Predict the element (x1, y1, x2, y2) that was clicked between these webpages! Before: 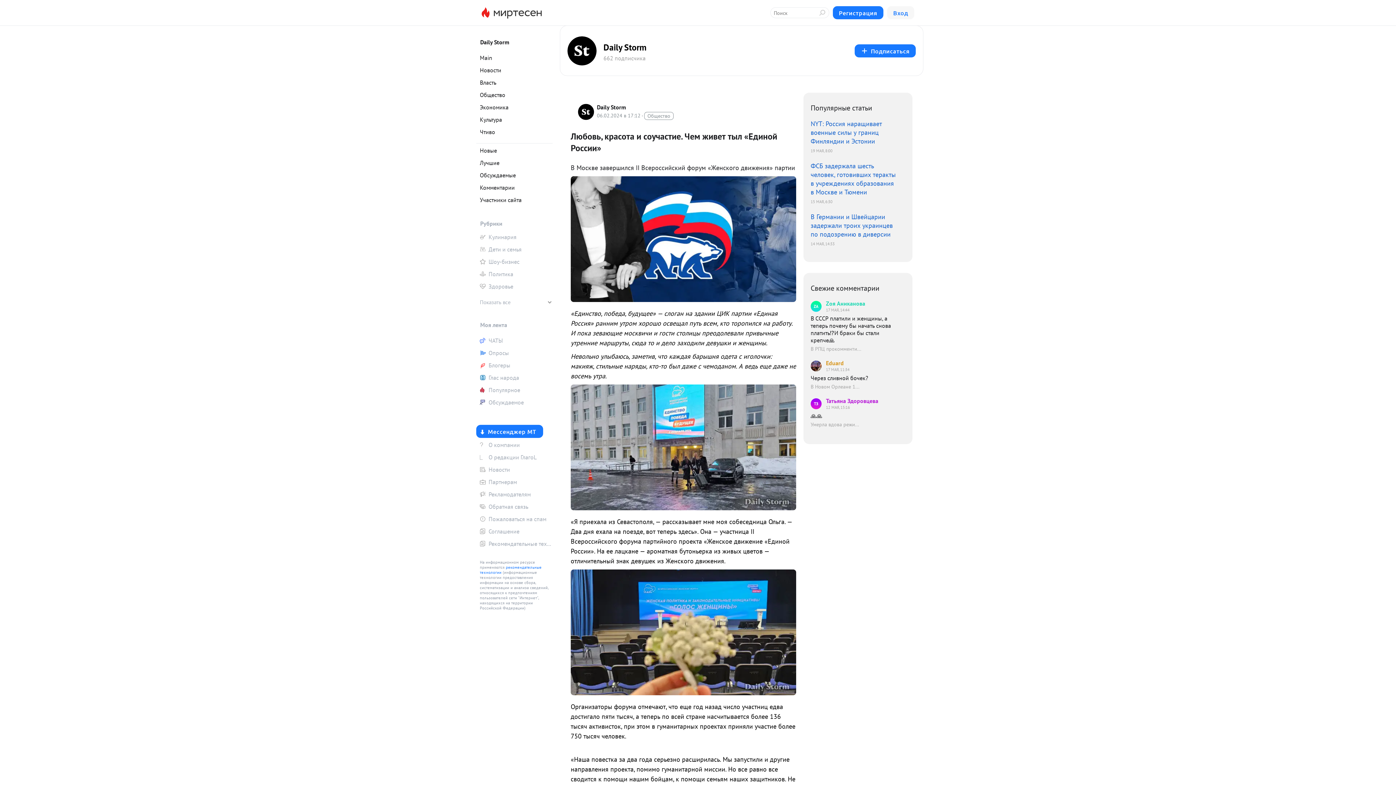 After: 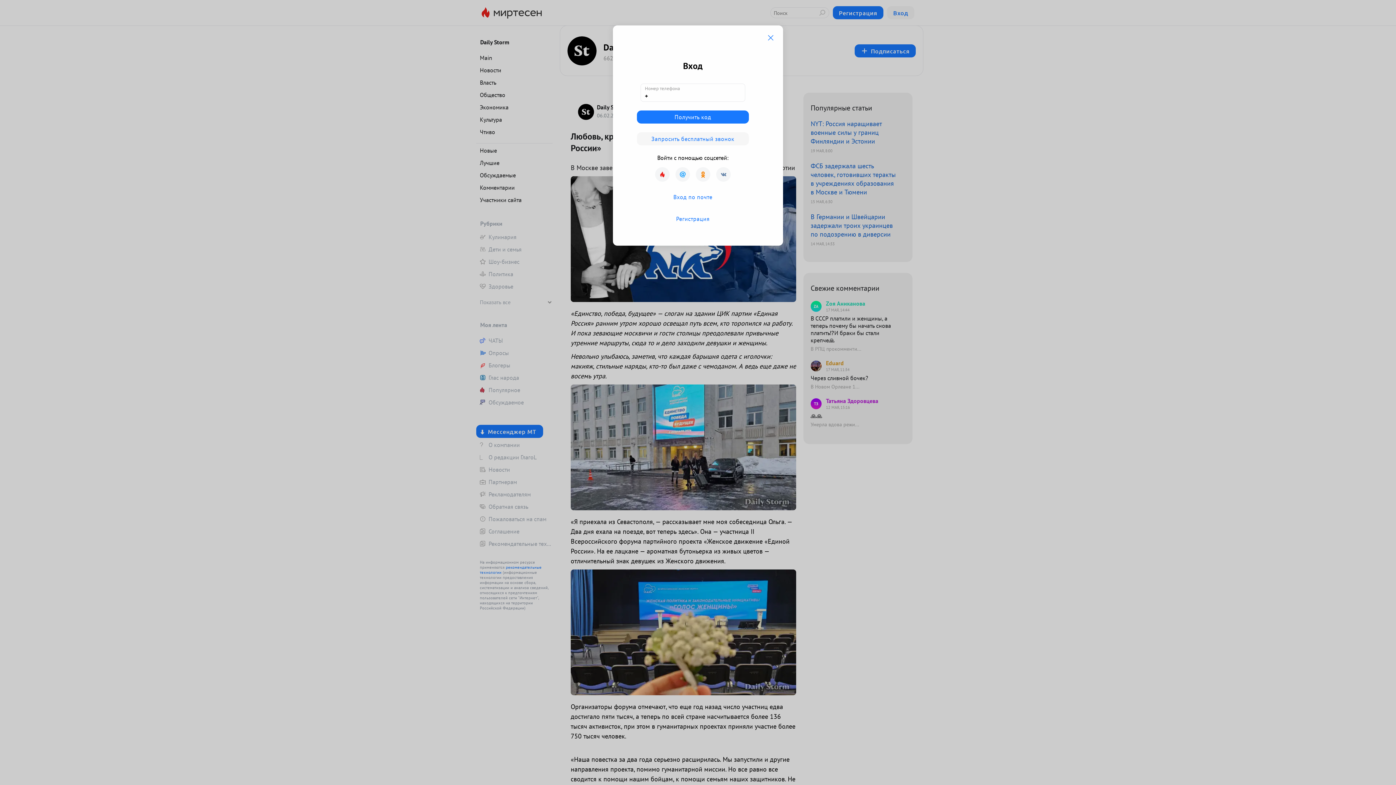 Action: label: Глас народа bbox: (476, 372, 552, 383)